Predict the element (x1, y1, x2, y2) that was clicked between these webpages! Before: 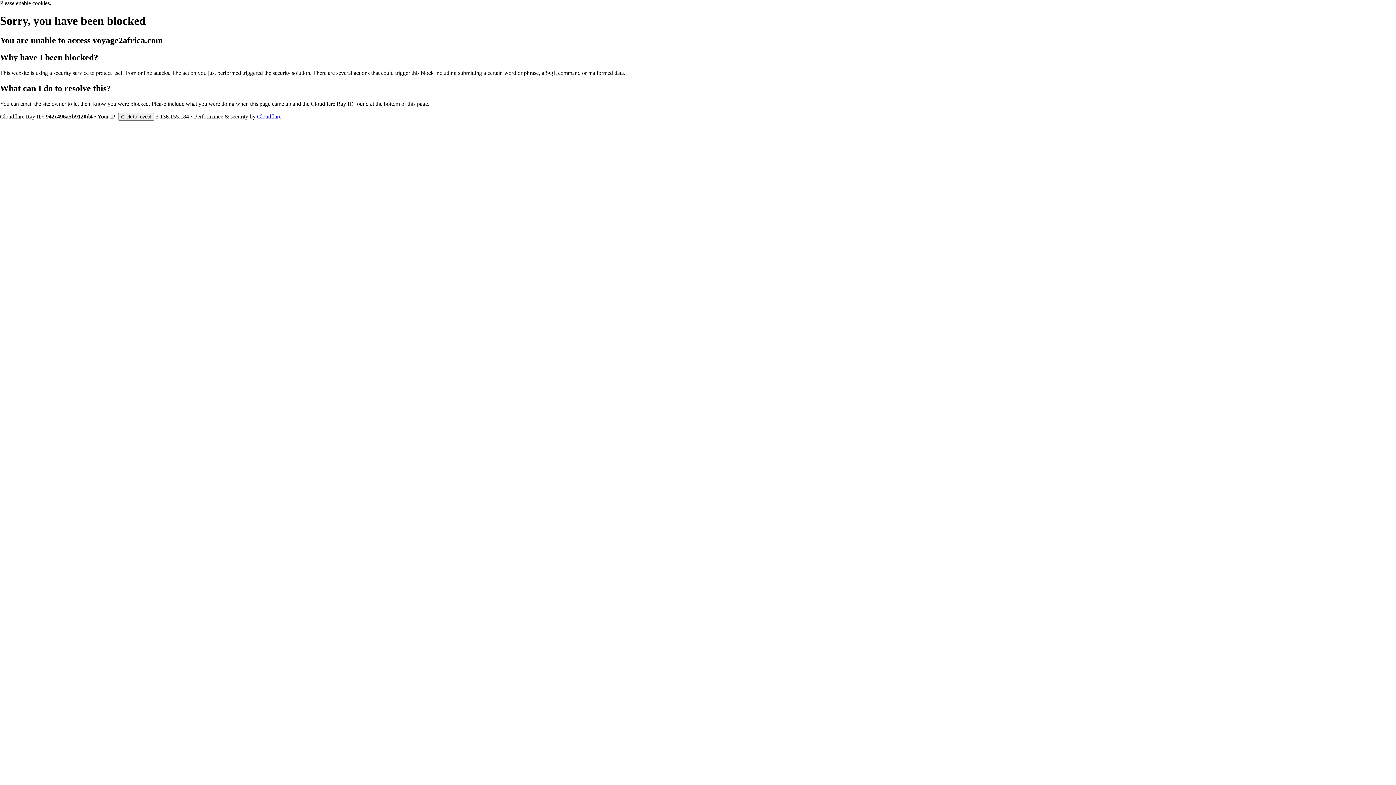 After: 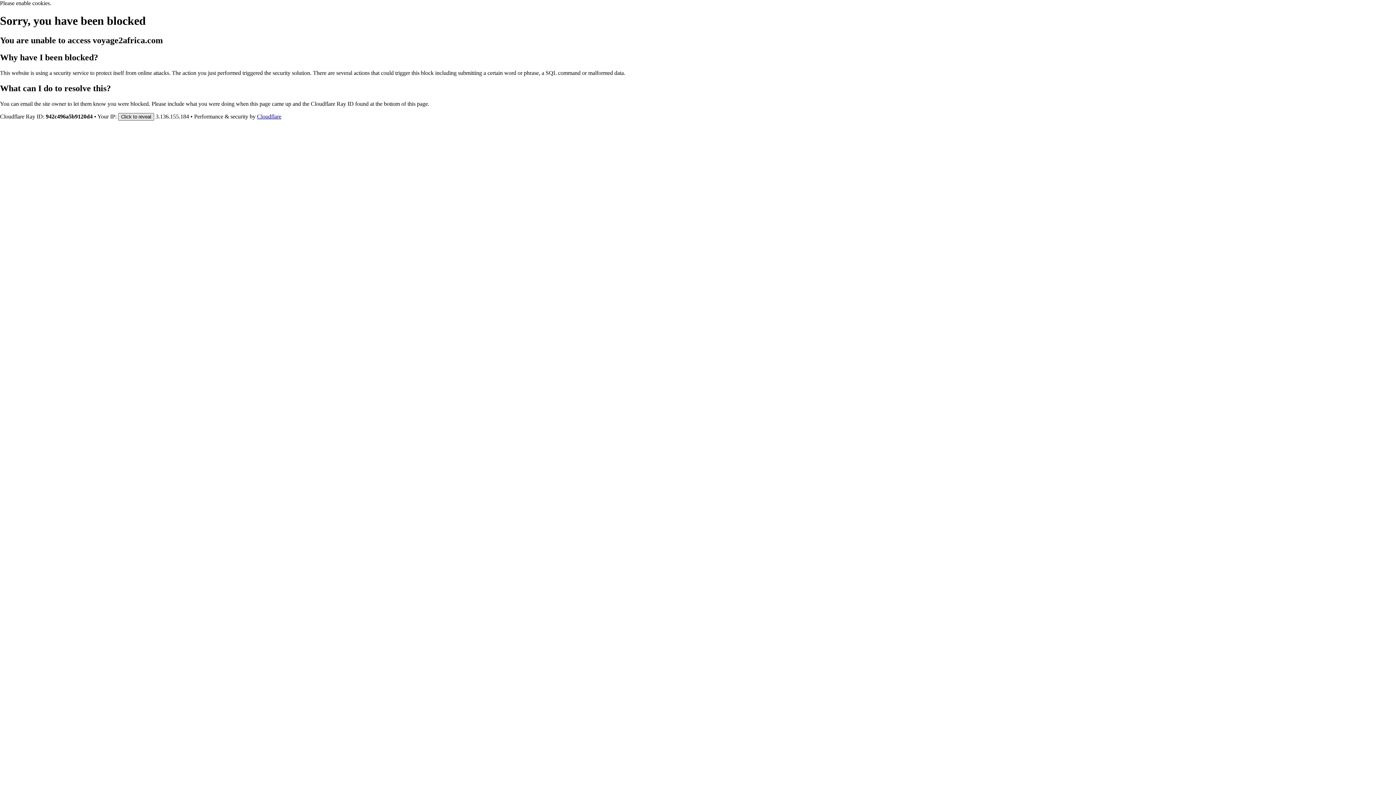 Action: bbox: (118, 112, 154, 120) label: Click to reveal